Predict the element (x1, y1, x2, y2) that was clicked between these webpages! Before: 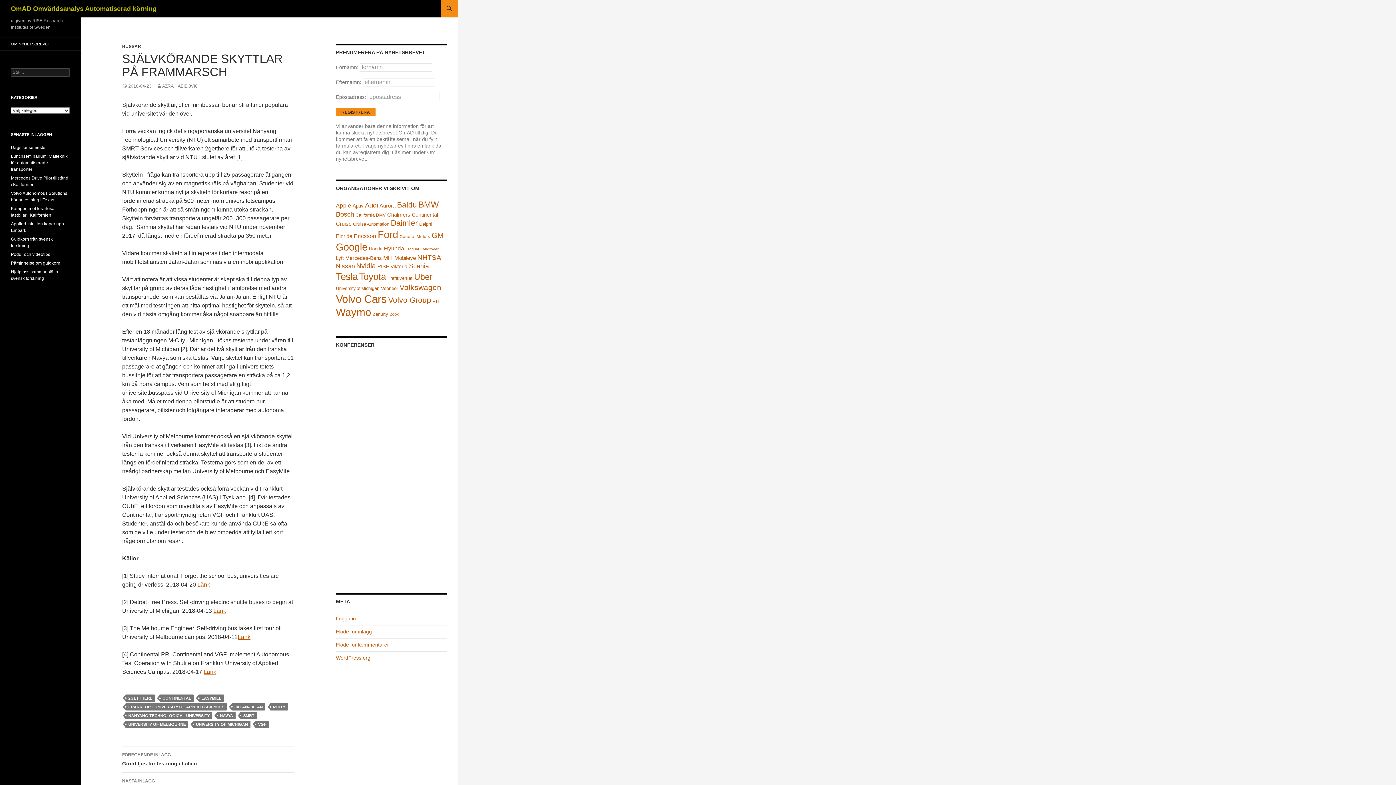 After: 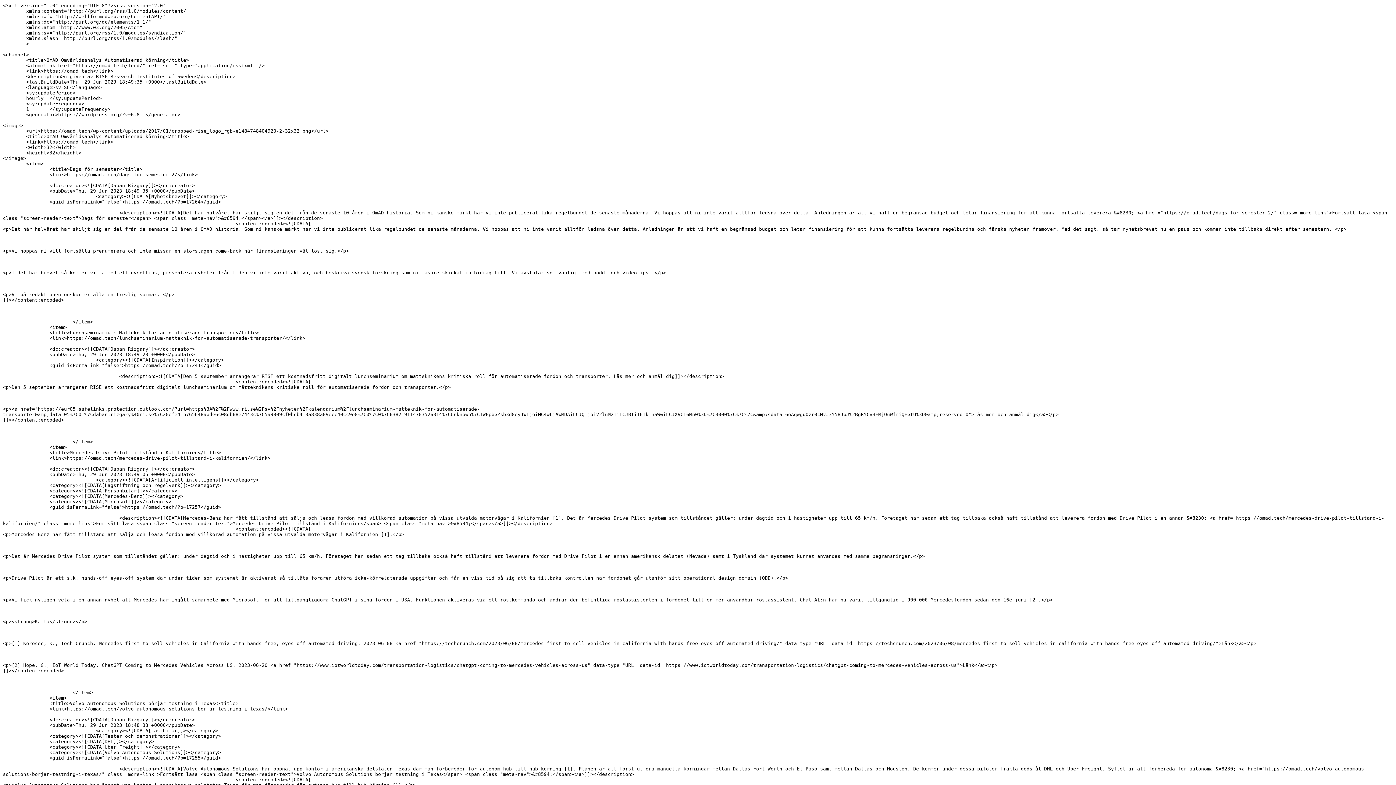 Action: label: Flöde för inlägg bbox: (336, 629, 372, 634)